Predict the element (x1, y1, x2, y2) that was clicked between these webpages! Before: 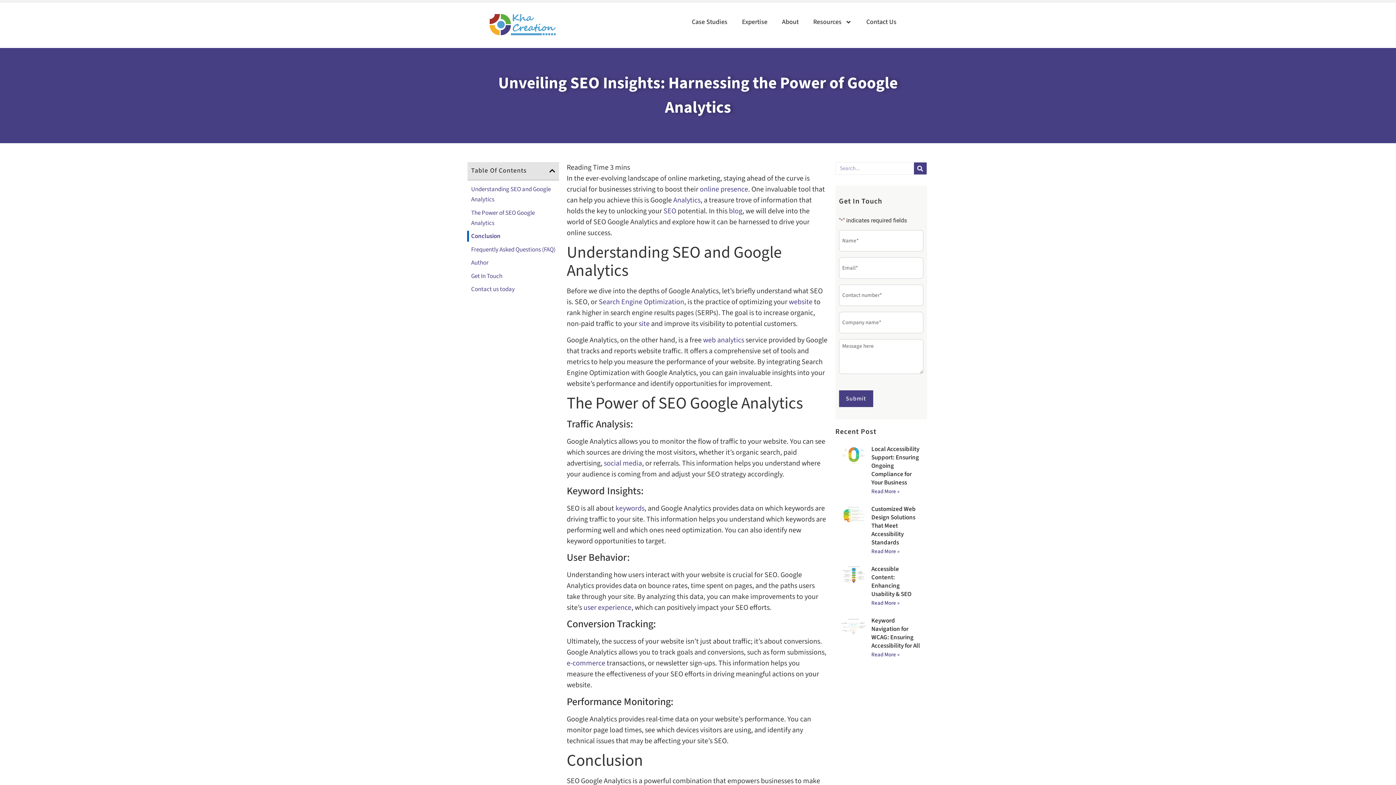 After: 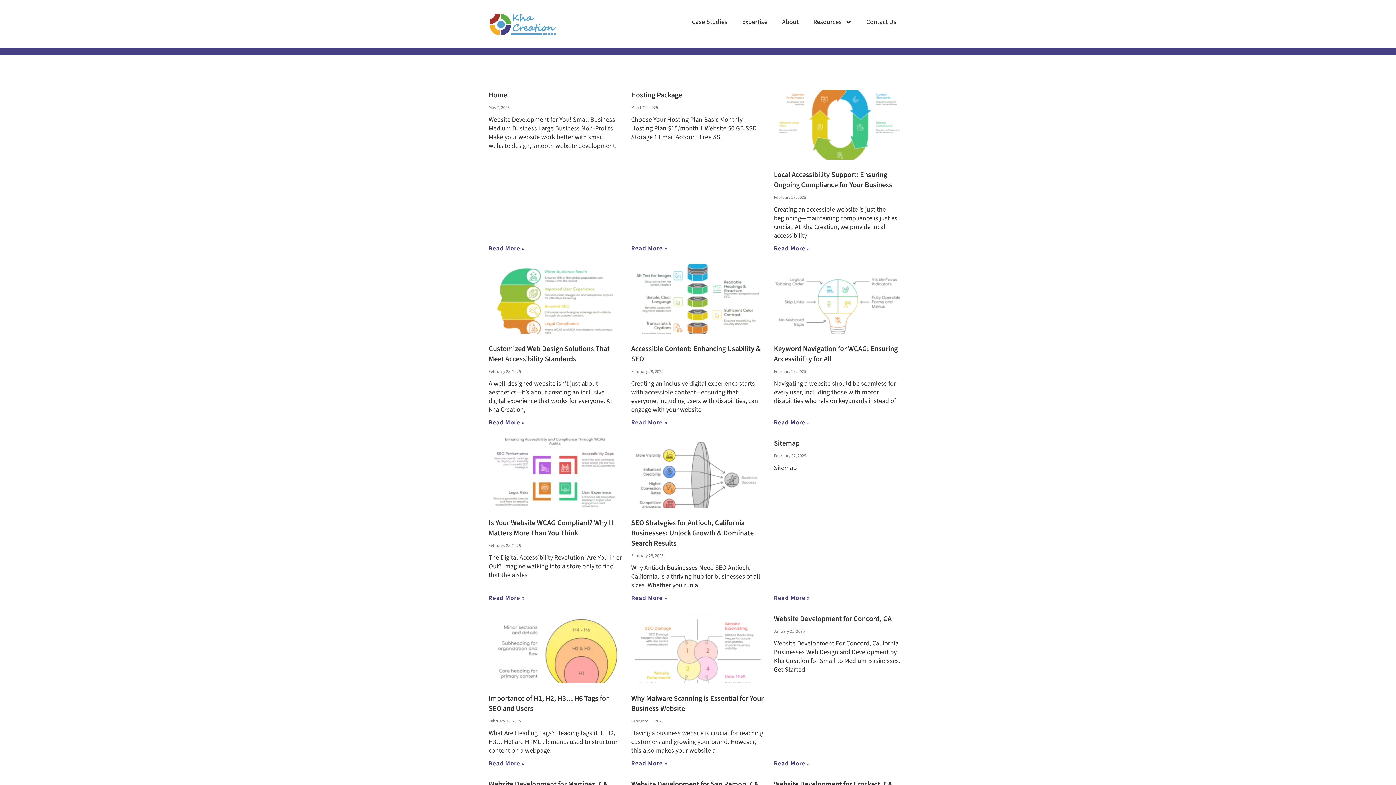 Action: label: Search bbox: (914, 162, 926, 174)